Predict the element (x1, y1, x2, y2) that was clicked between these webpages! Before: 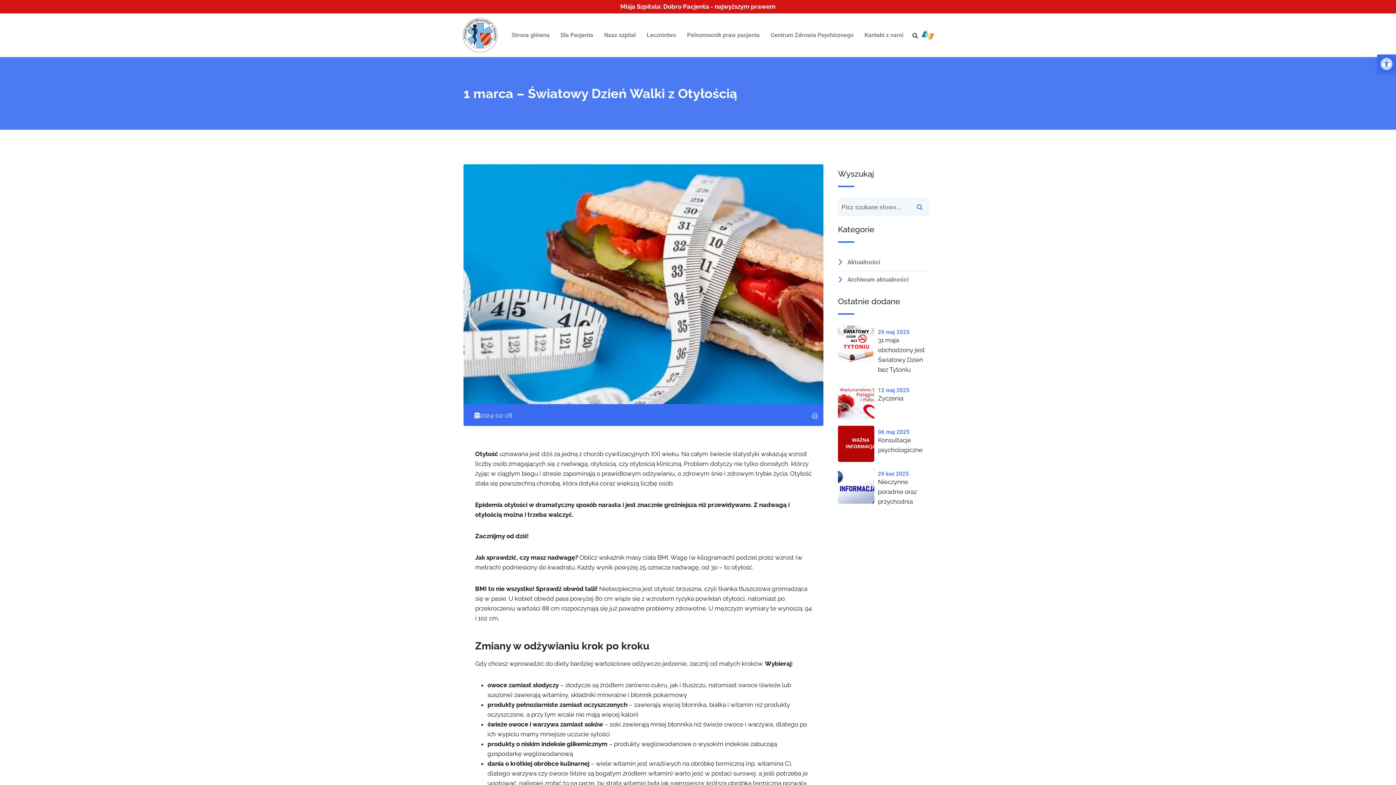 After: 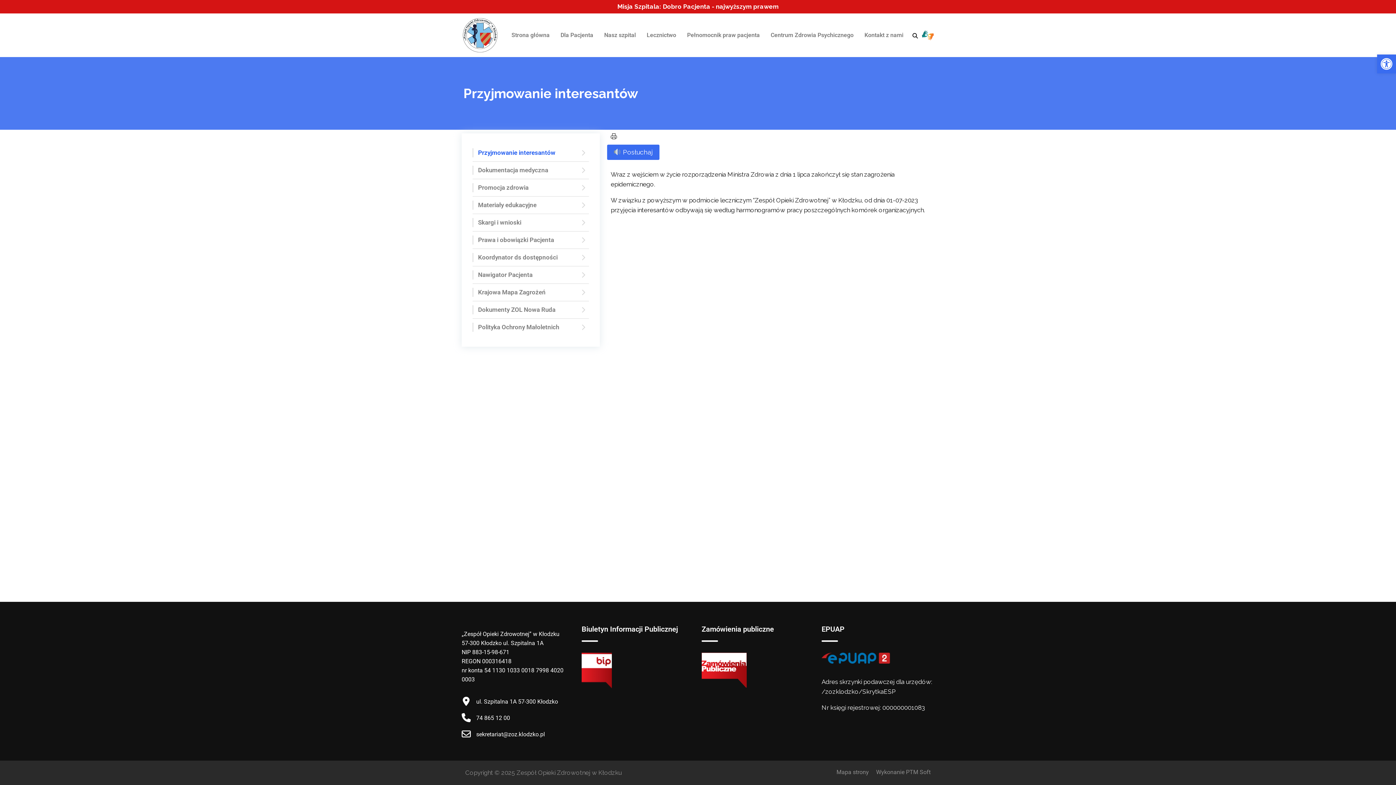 Action: bbox: (555, 26, 598, 43) label: Dla Pacjenta